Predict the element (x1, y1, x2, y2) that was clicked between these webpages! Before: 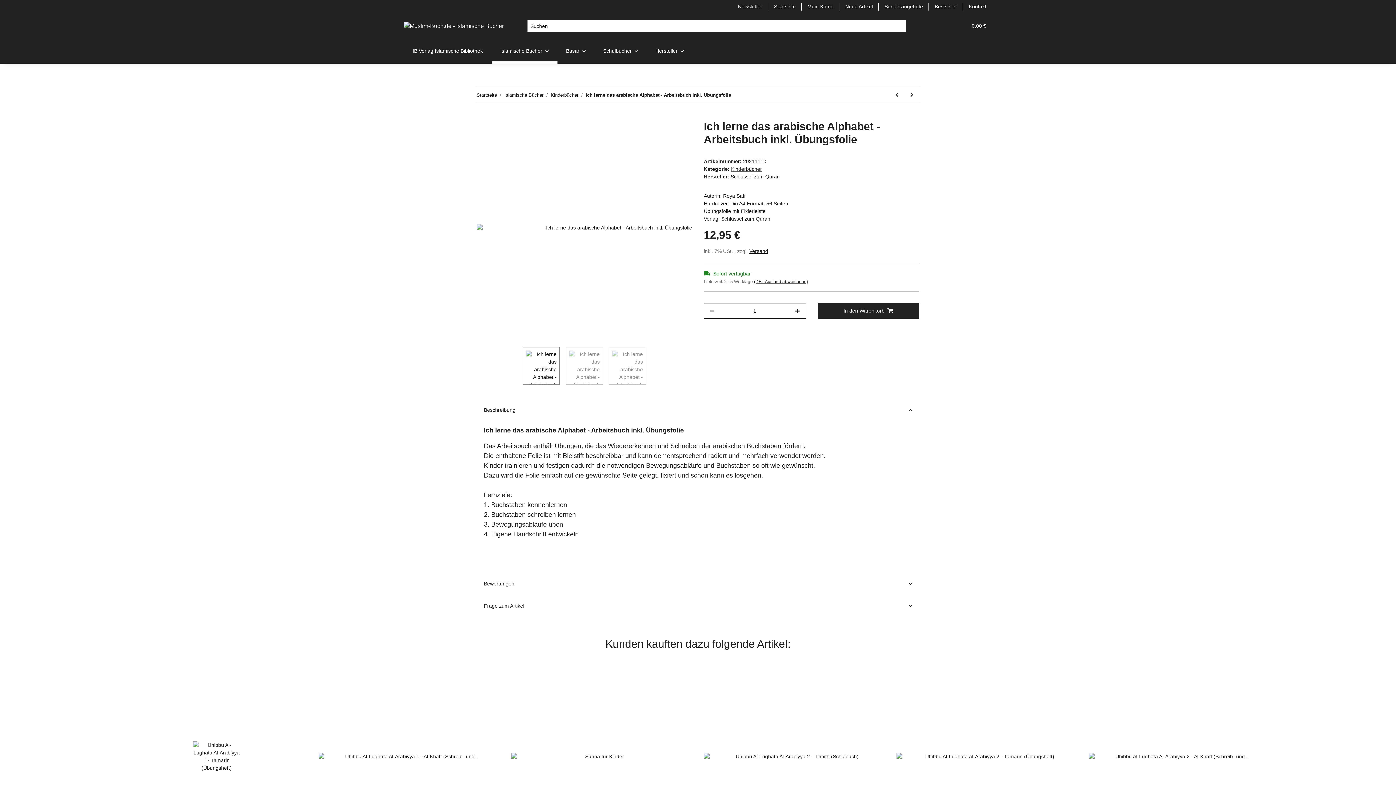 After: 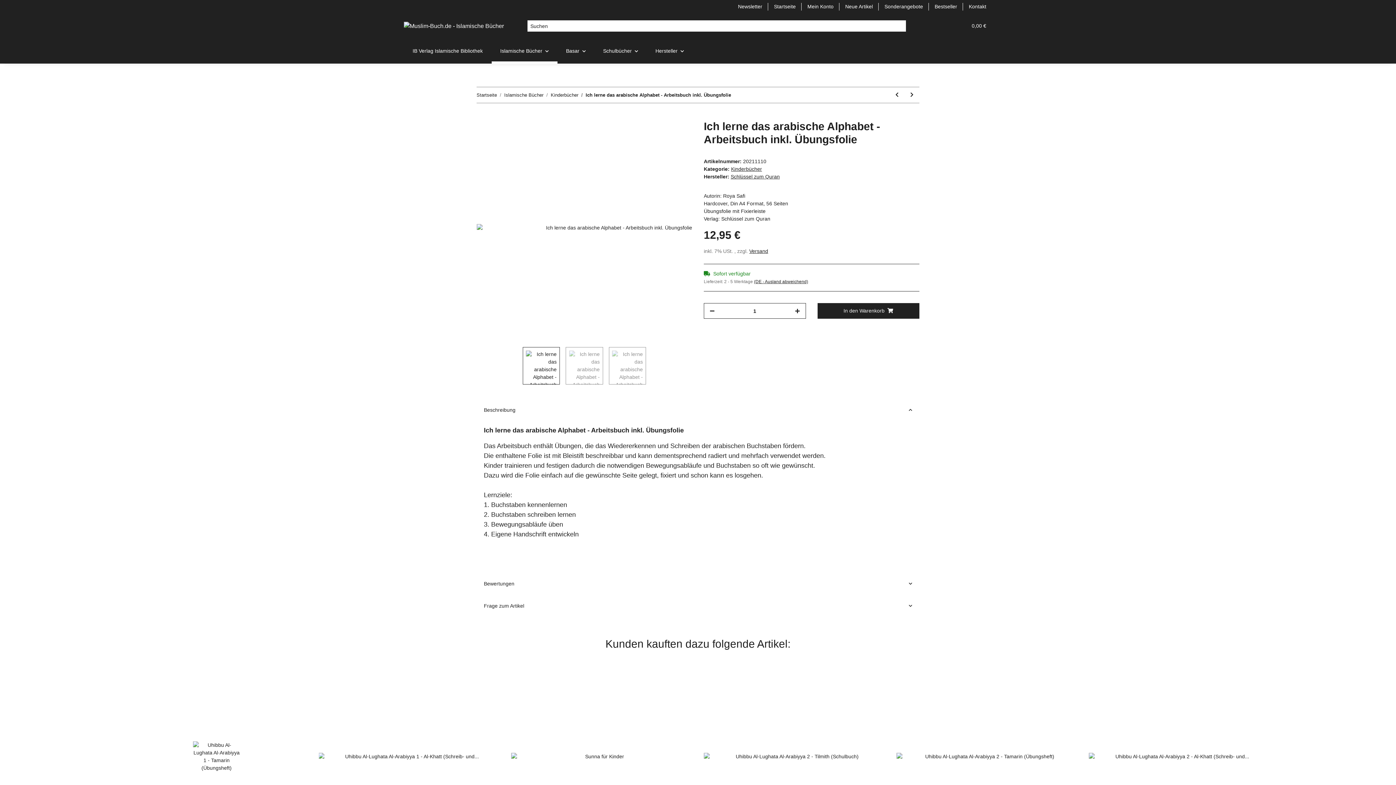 Action: bbox: (918, 13, 935, 38) label: Mein Konto